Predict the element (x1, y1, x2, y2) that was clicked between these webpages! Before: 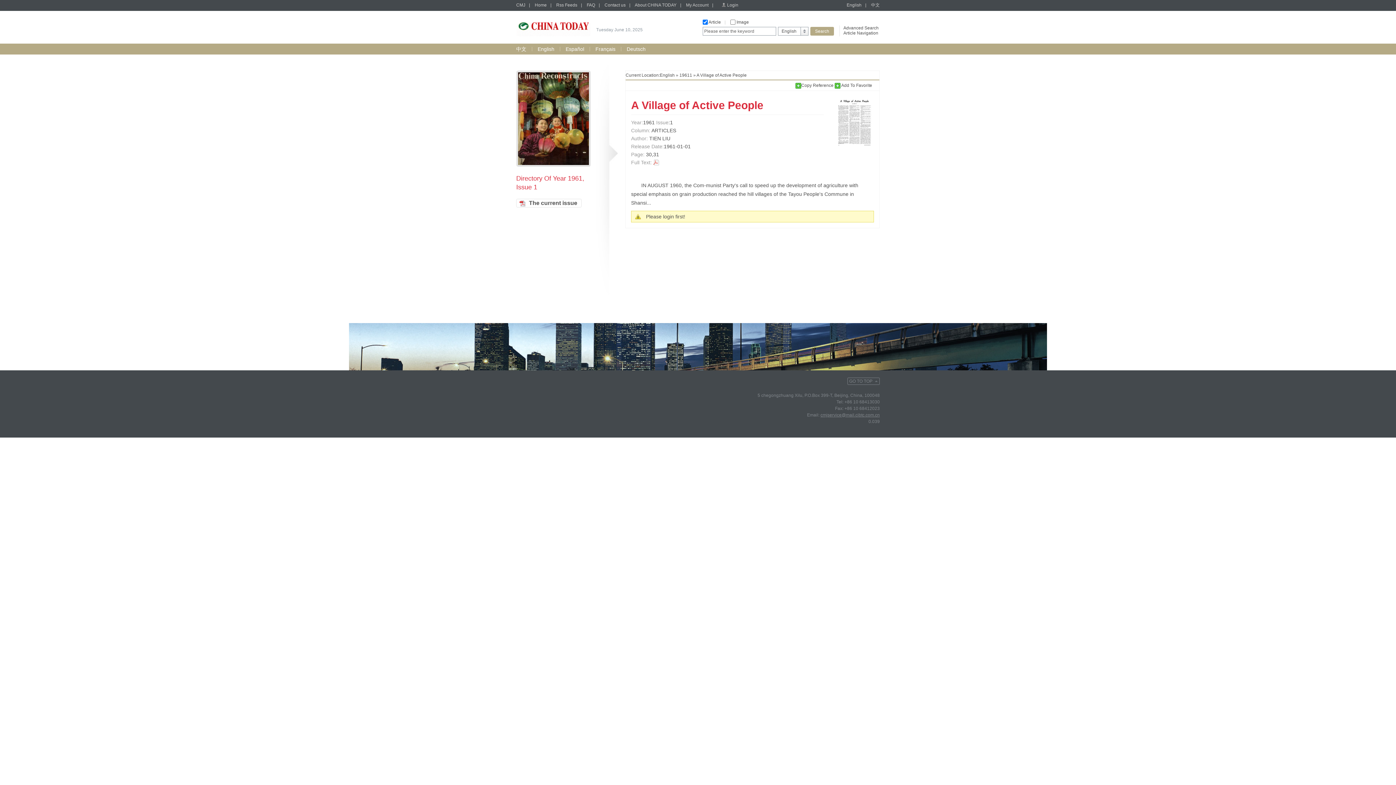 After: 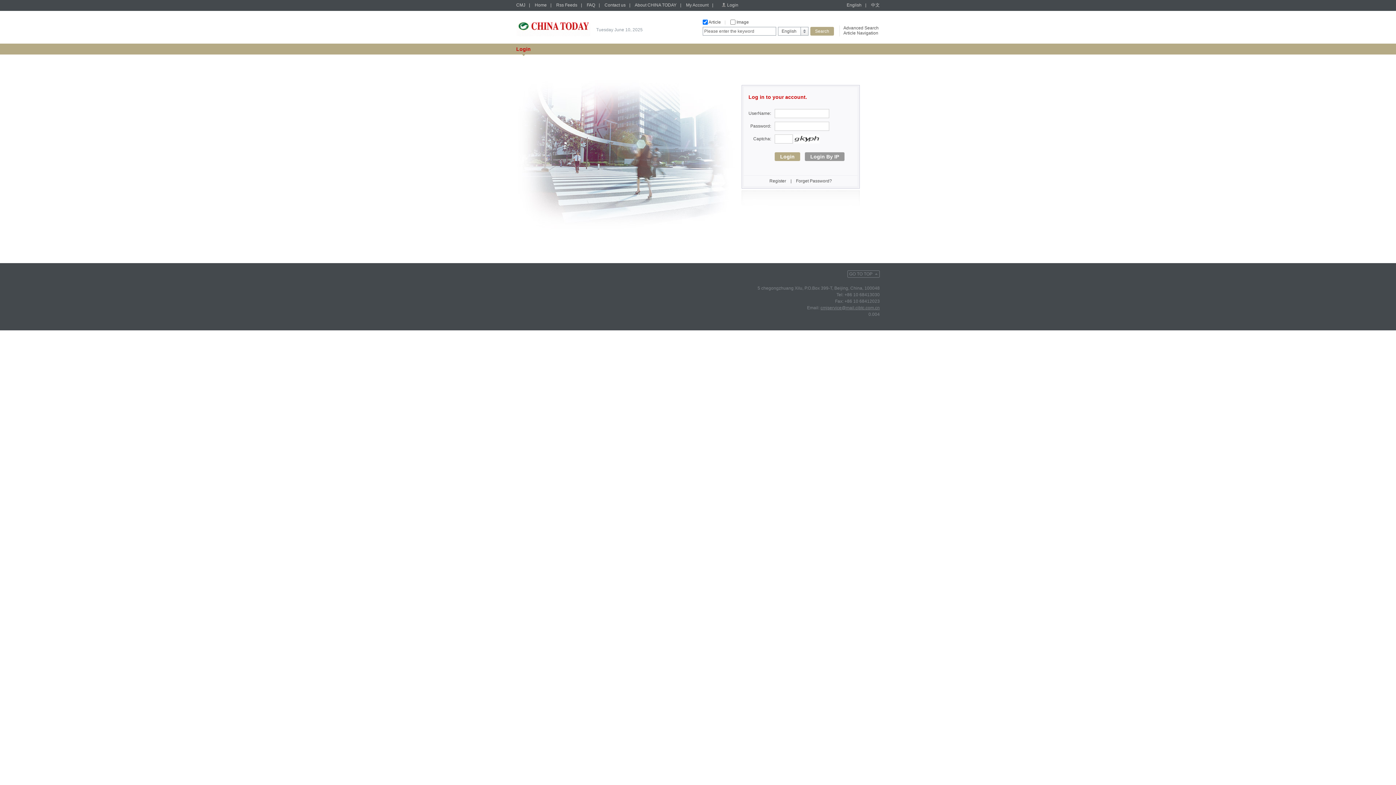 Action: label: Login bbox: (721, 2, 738, 7)